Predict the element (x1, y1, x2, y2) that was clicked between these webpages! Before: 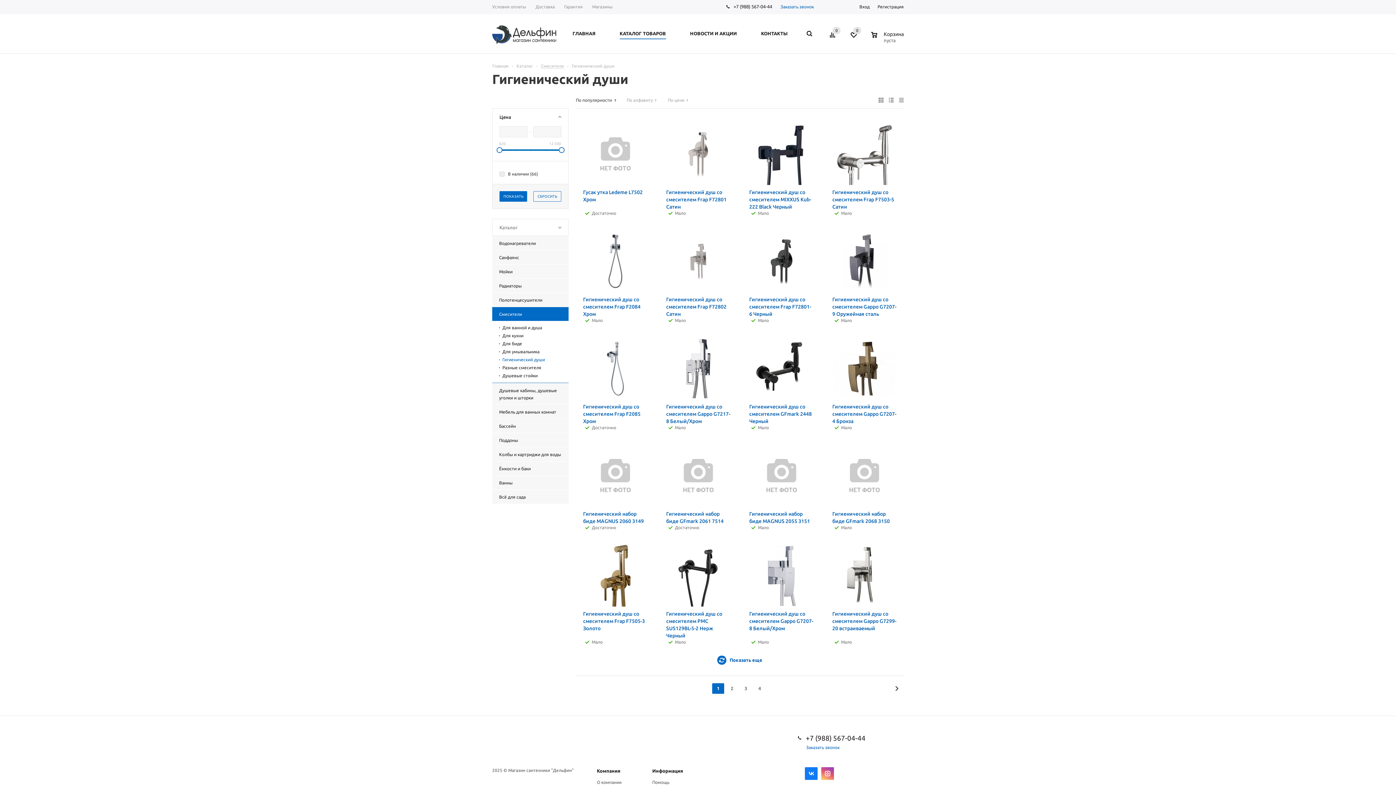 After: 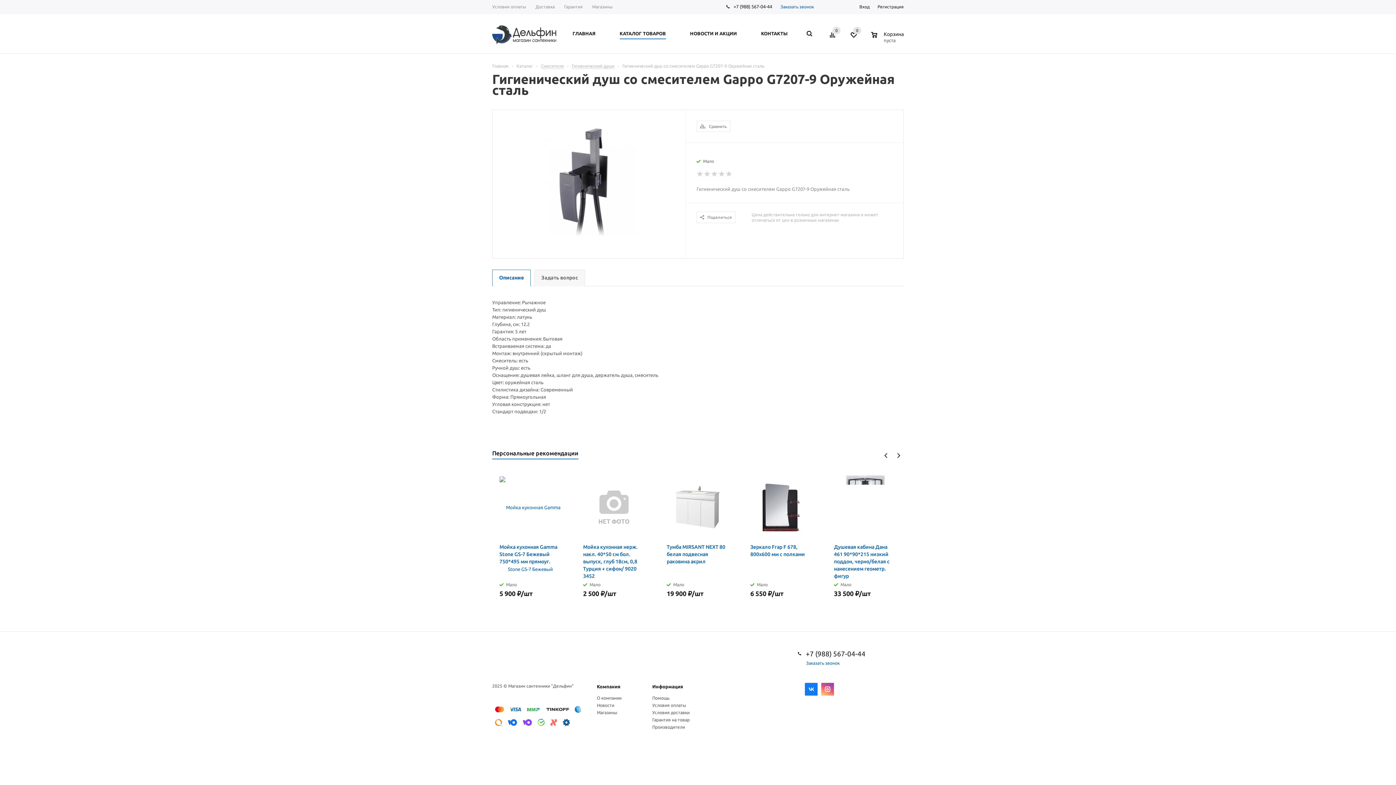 Action: bbox: (833, 230, 895, 292)